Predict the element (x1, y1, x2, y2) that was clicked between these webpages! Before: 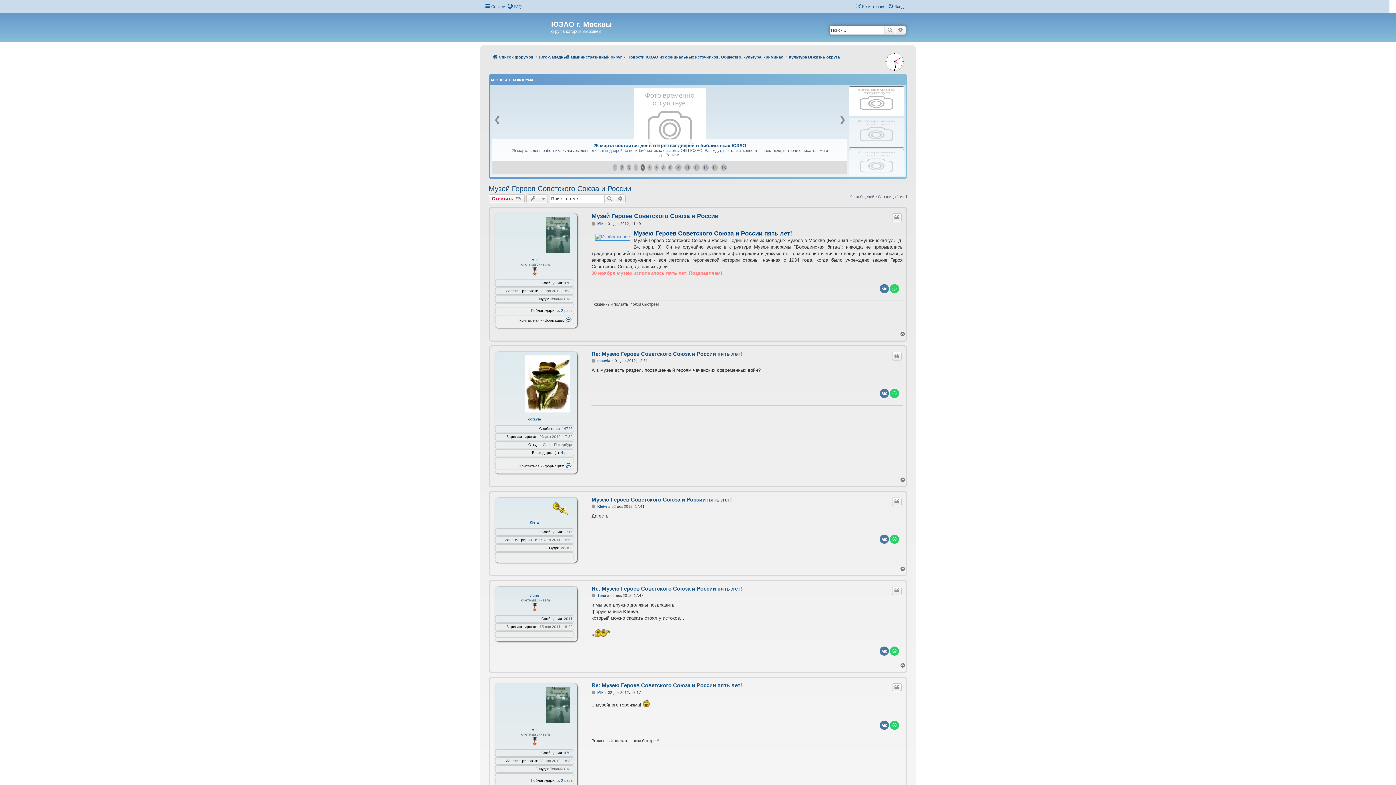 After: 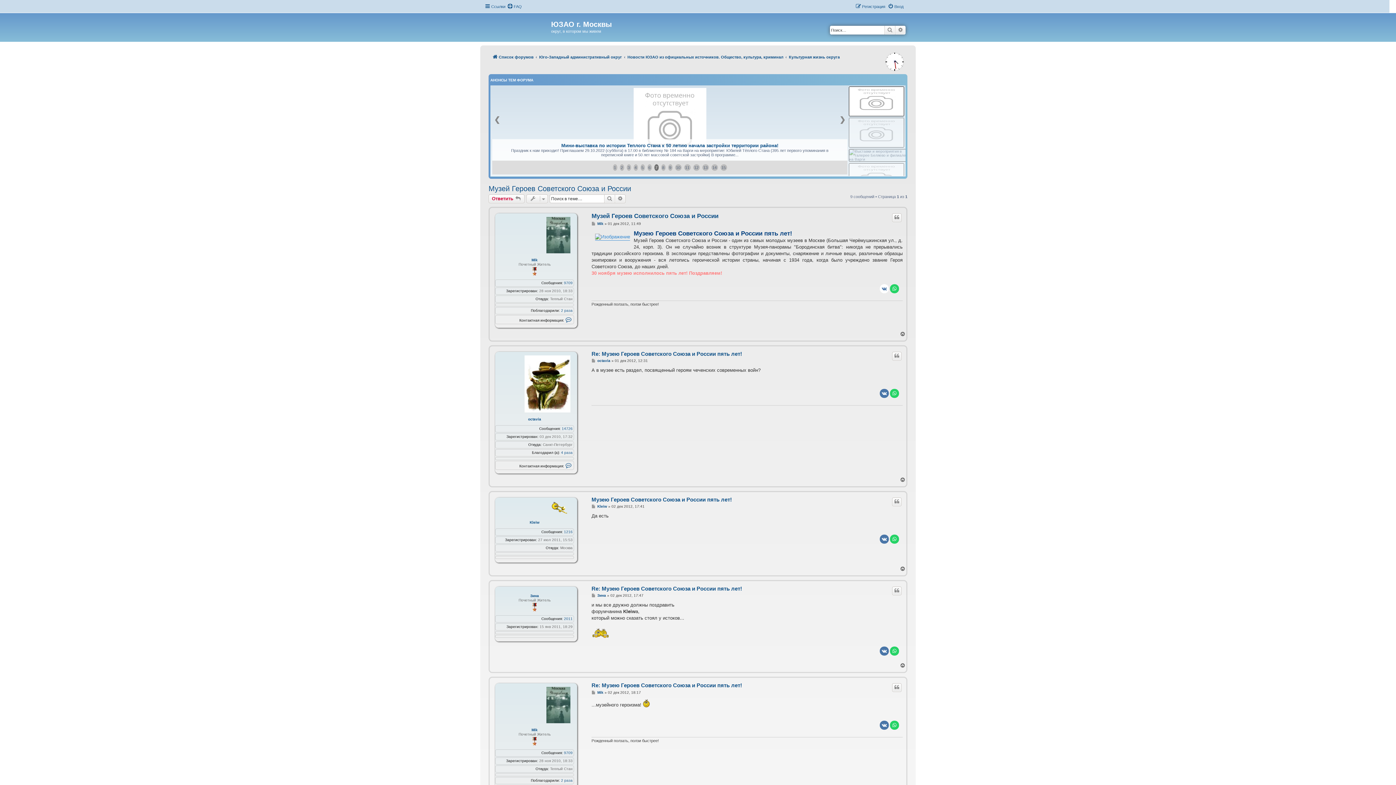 Action: bbox: (880, 284, 889, 293)